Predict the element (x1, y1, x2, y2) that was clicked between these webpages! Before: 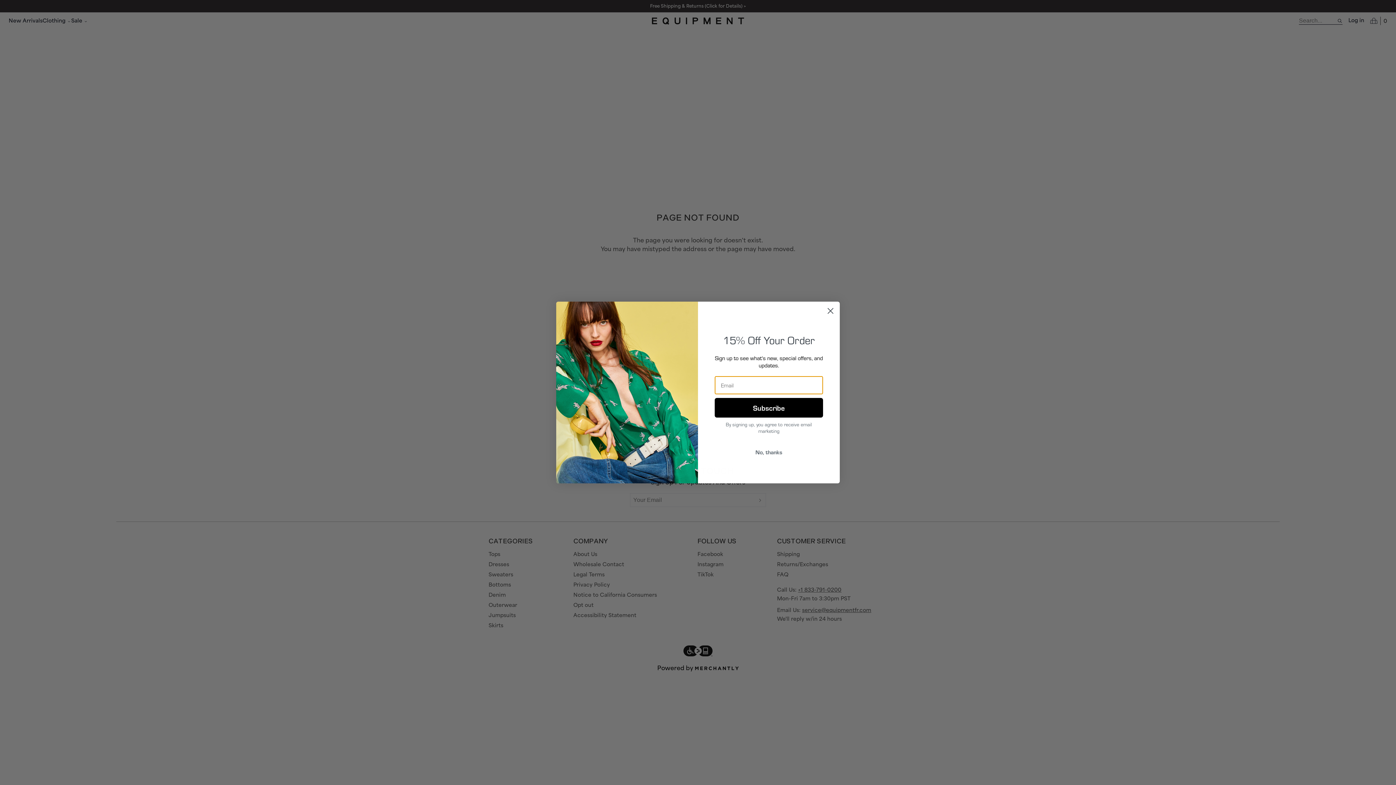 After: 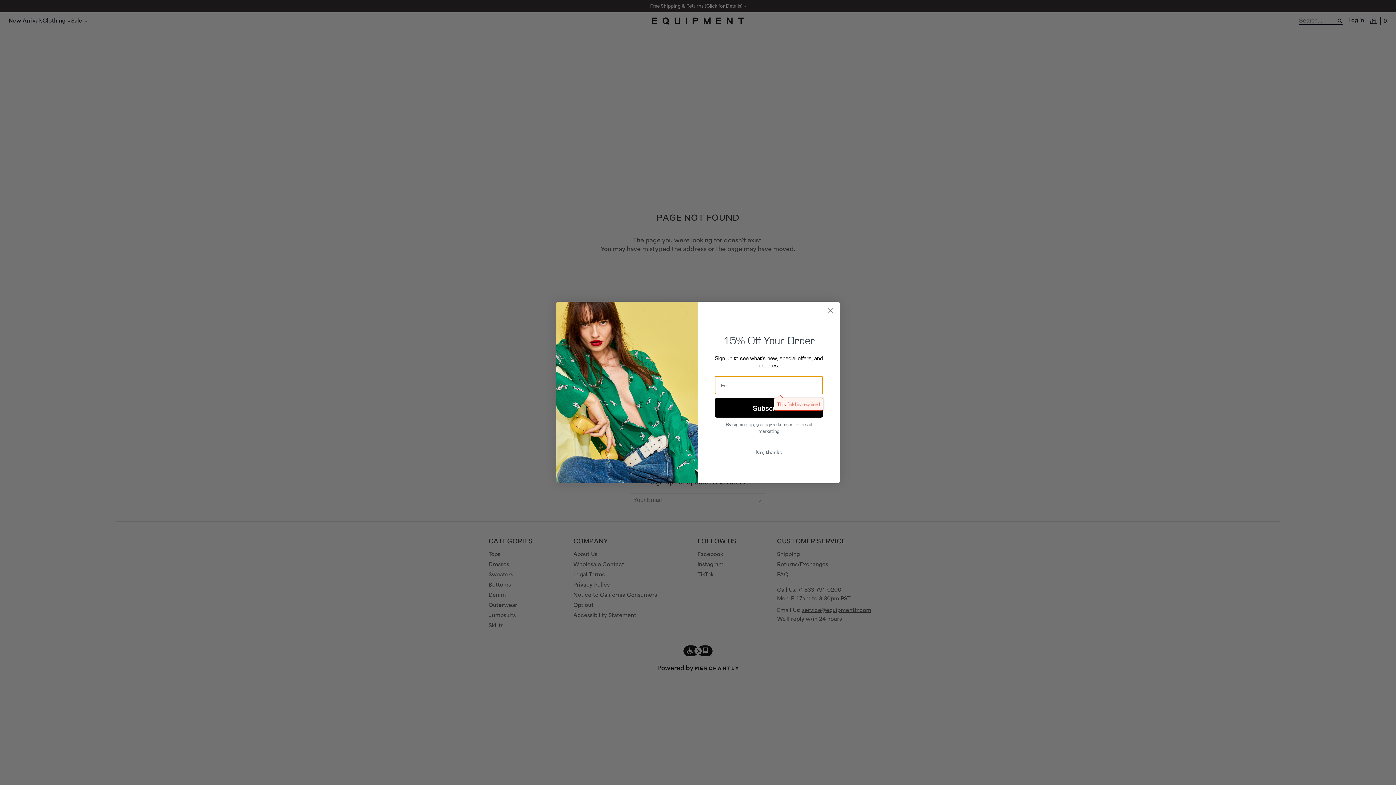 Action: bbox: (714, 398, 823, 417) label: Subscribe